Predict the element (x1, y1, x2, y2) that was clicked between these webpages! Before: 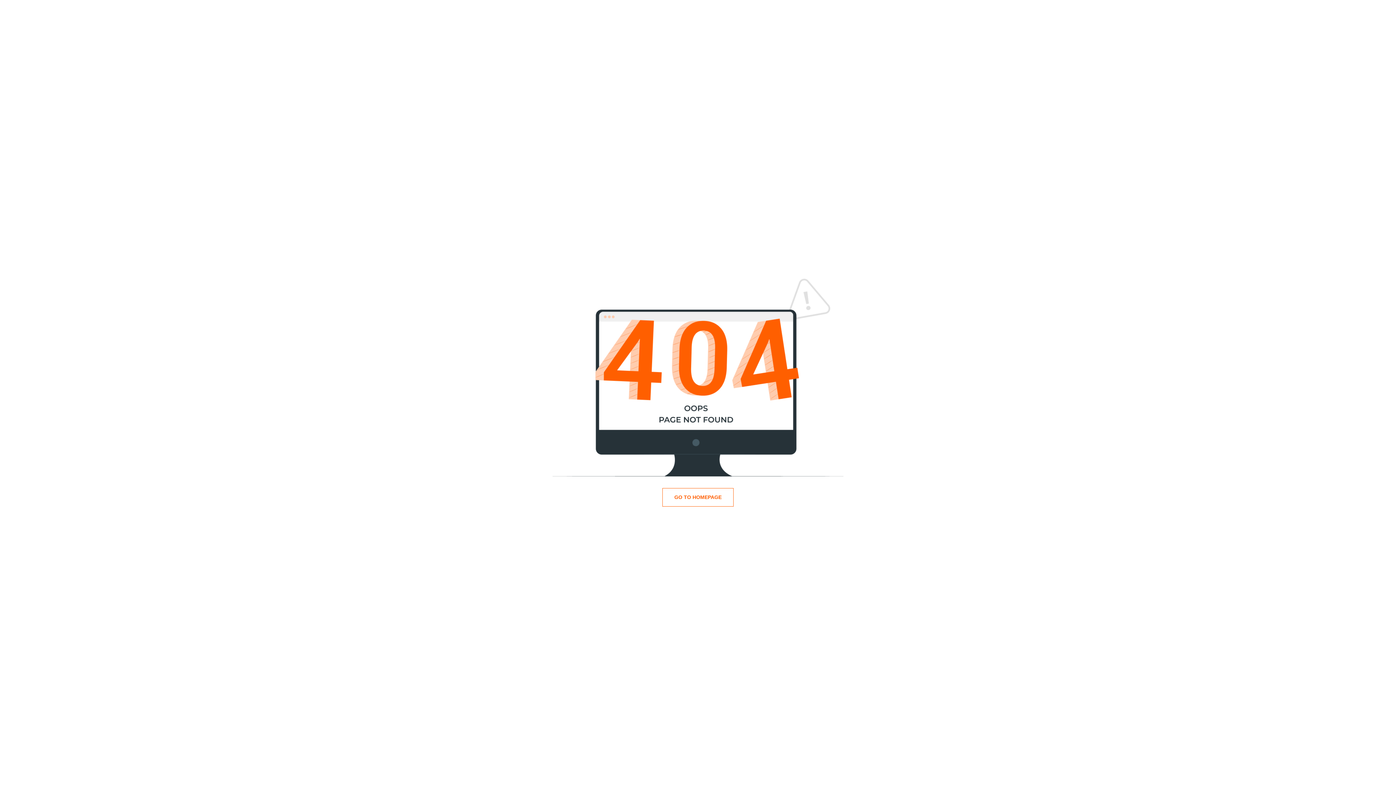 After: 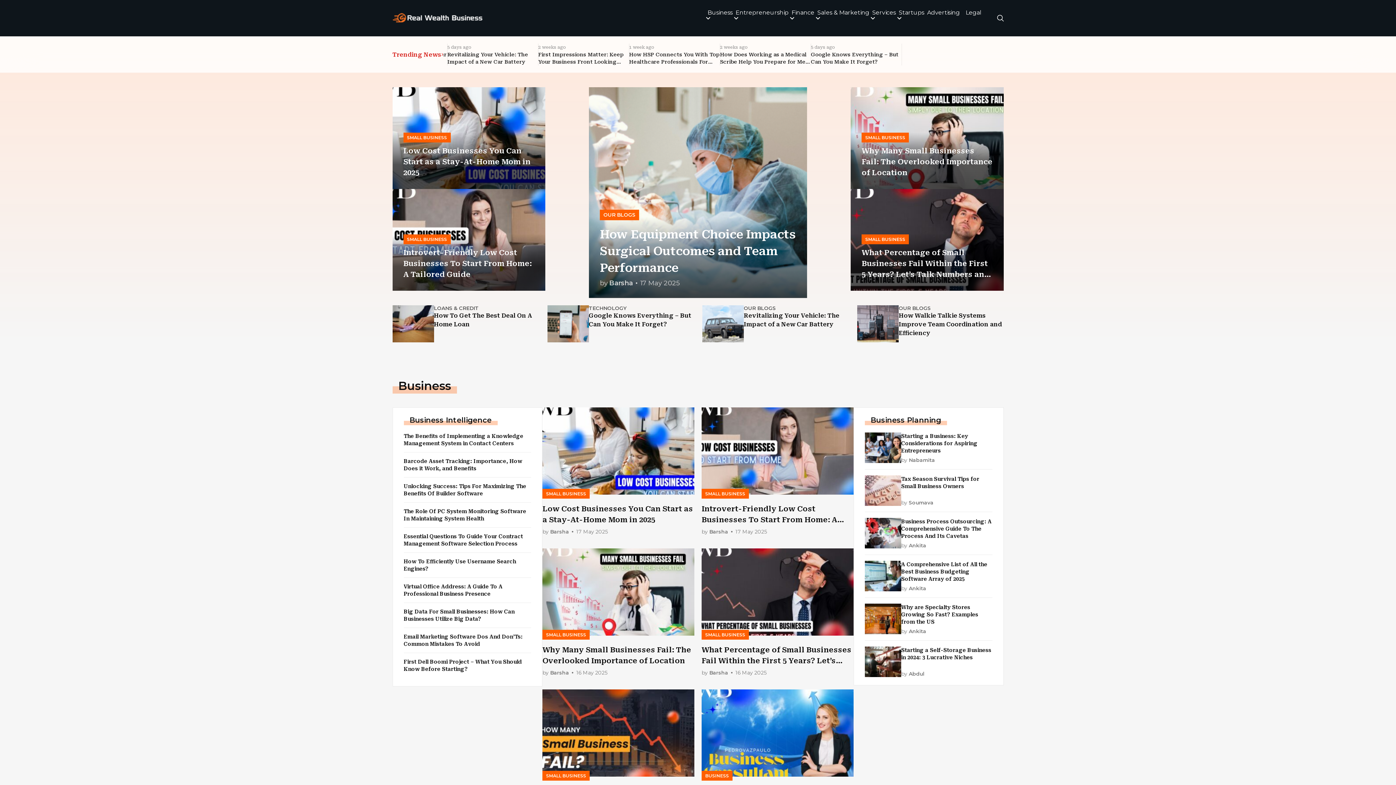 Action: bbox: (662, 488, 733, 506) label: GO TO HOMEPAGE